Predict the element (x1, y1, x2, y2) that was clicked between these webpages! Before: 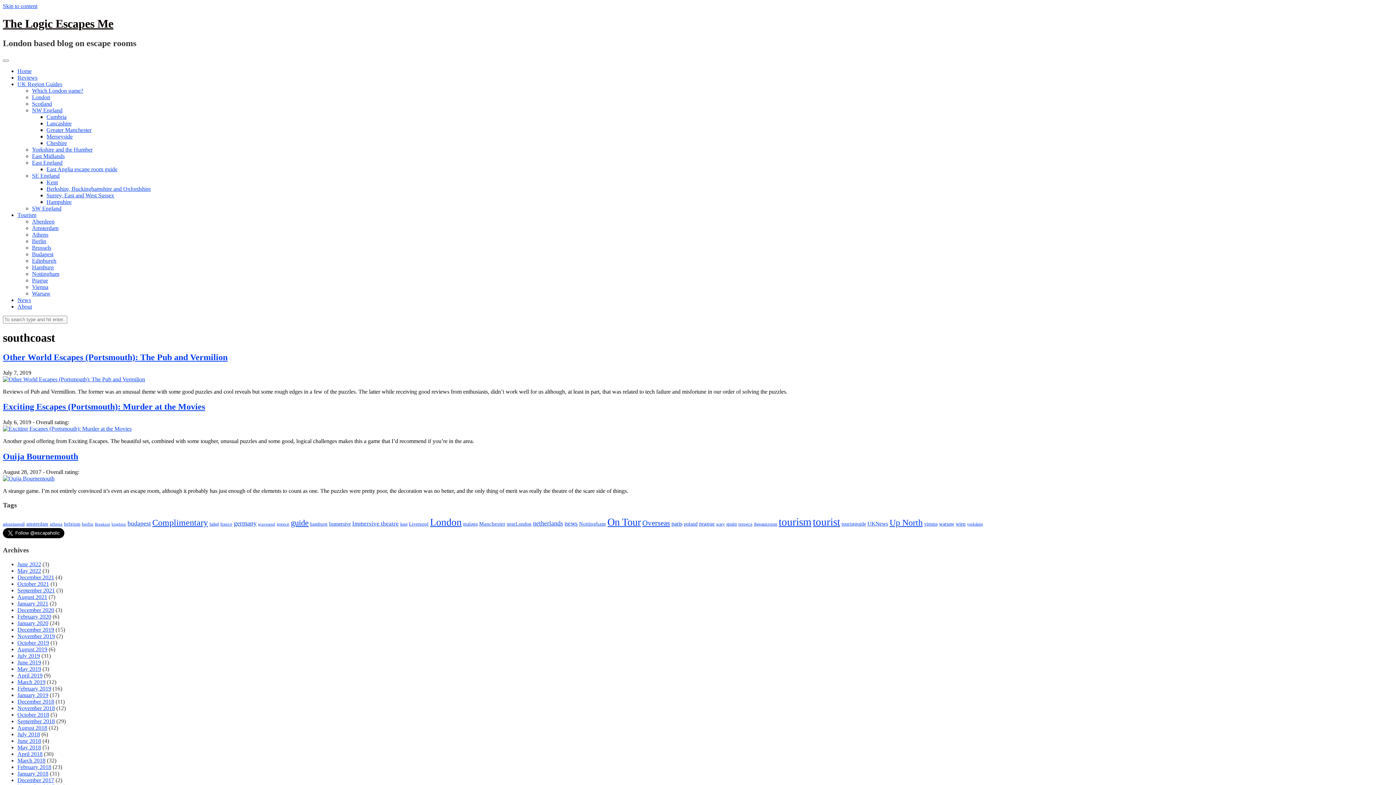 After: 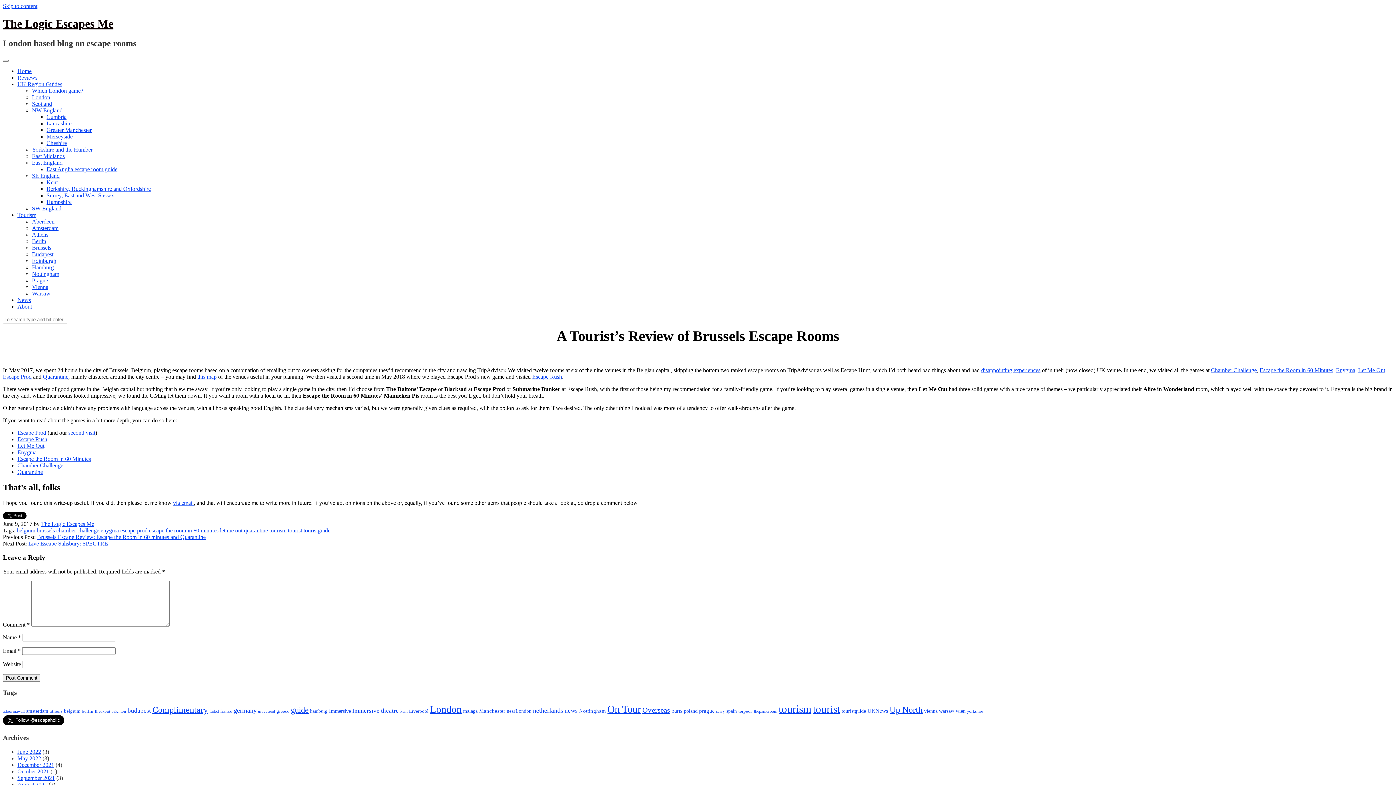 Action: bbox: (32, 244, 51, 250) label: Brussels